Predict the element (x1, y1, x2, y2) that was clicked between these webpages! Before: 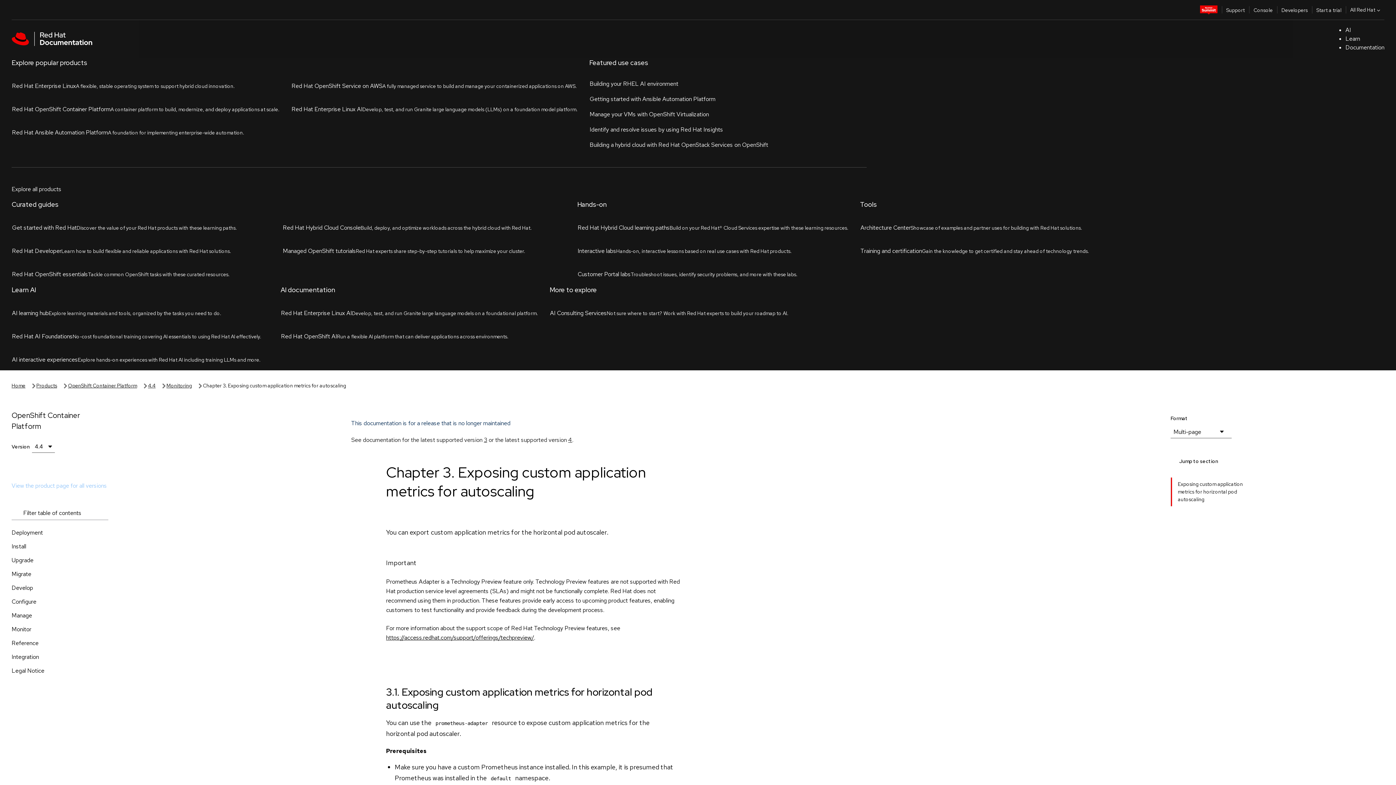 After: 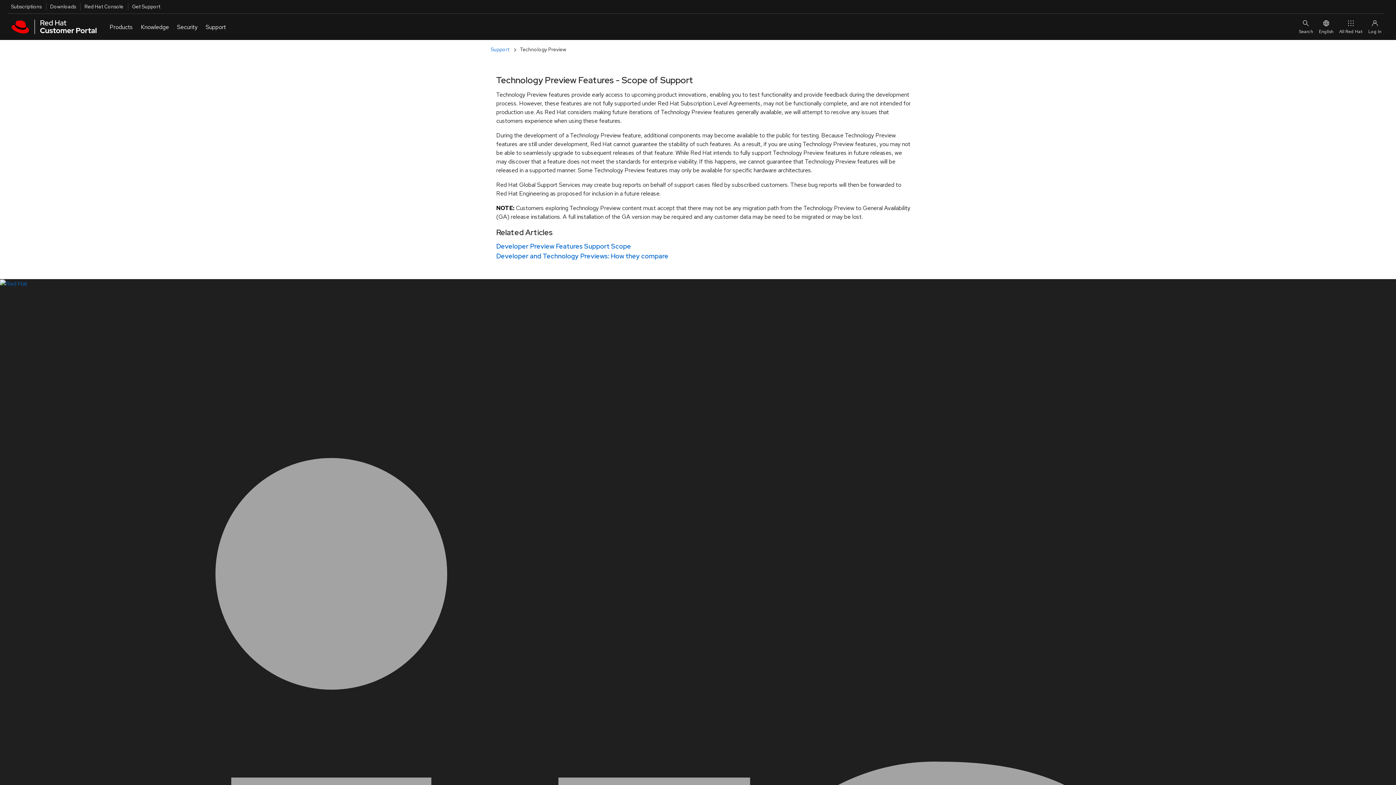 Action: label: https://access.redhat.com/support/offerings/techpreview/ bbox: (386, 309, 534, 317)